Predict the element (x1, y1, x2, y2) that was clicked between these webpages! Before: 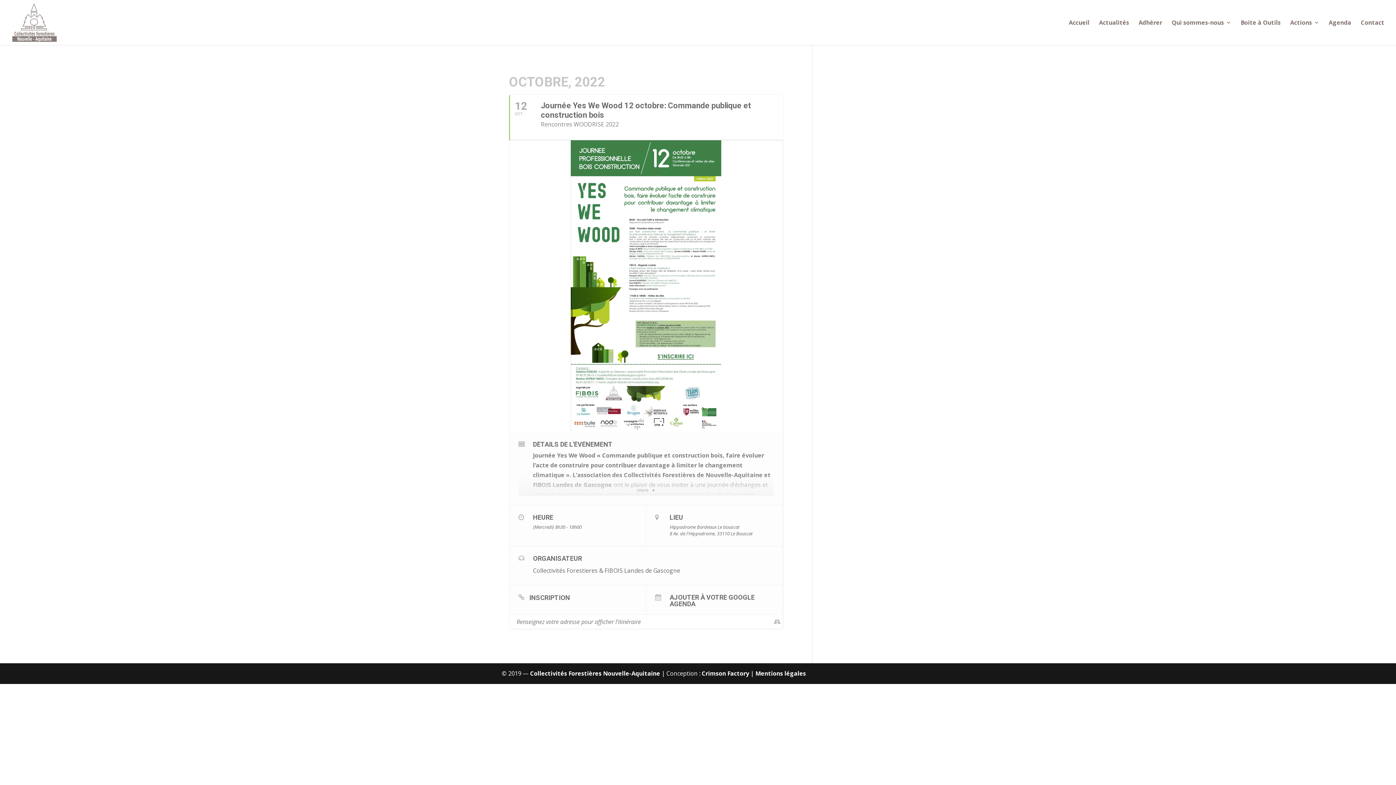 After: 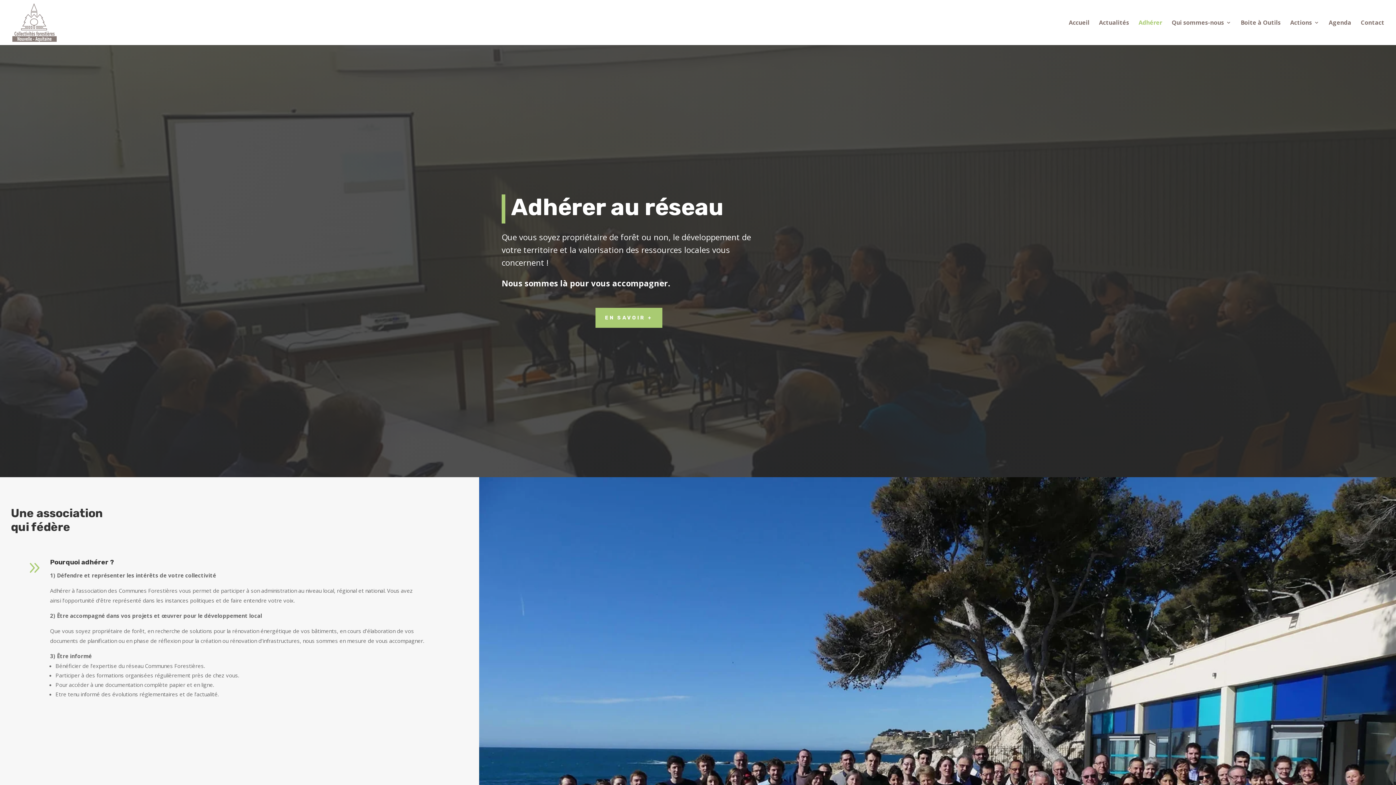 Action: bbox: (1138, 20, 1162, 45) label: Adhérer